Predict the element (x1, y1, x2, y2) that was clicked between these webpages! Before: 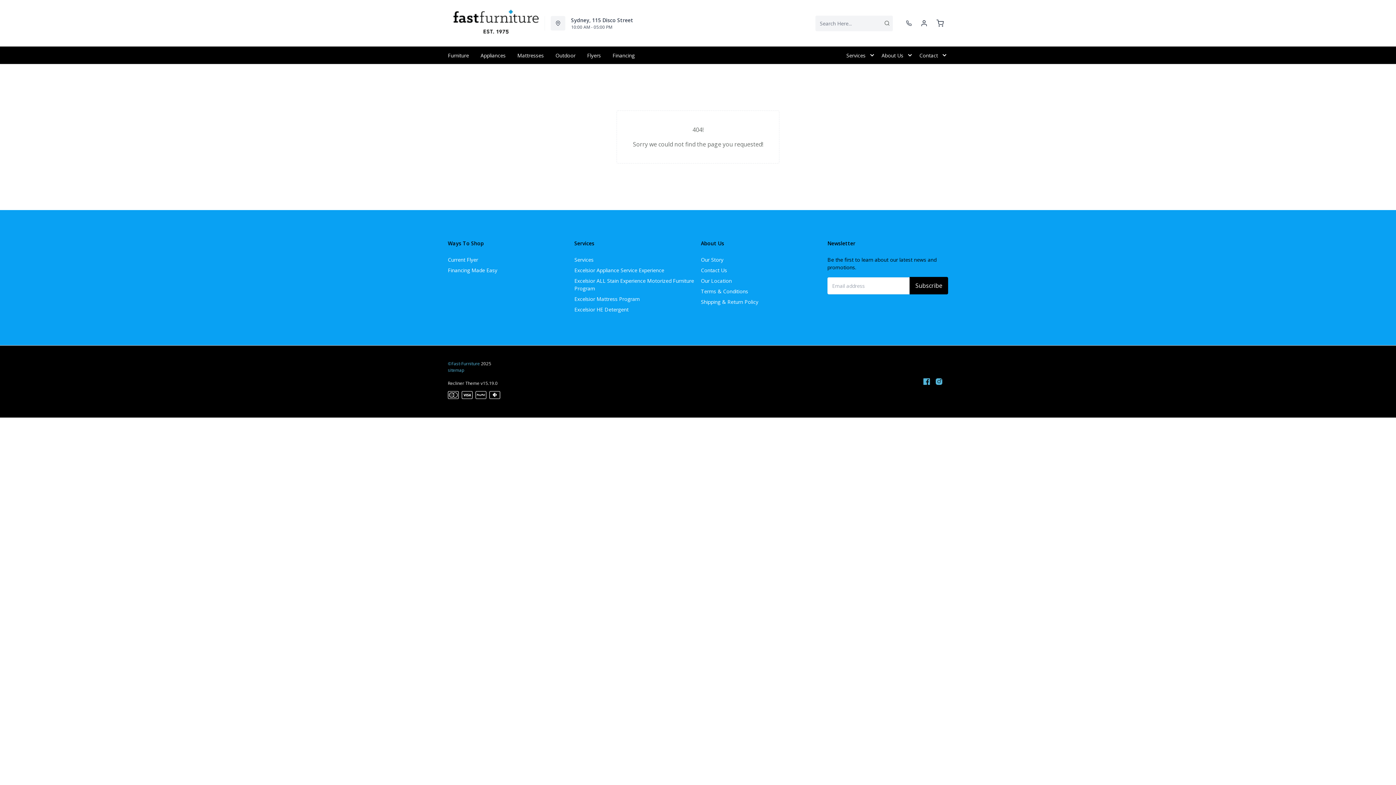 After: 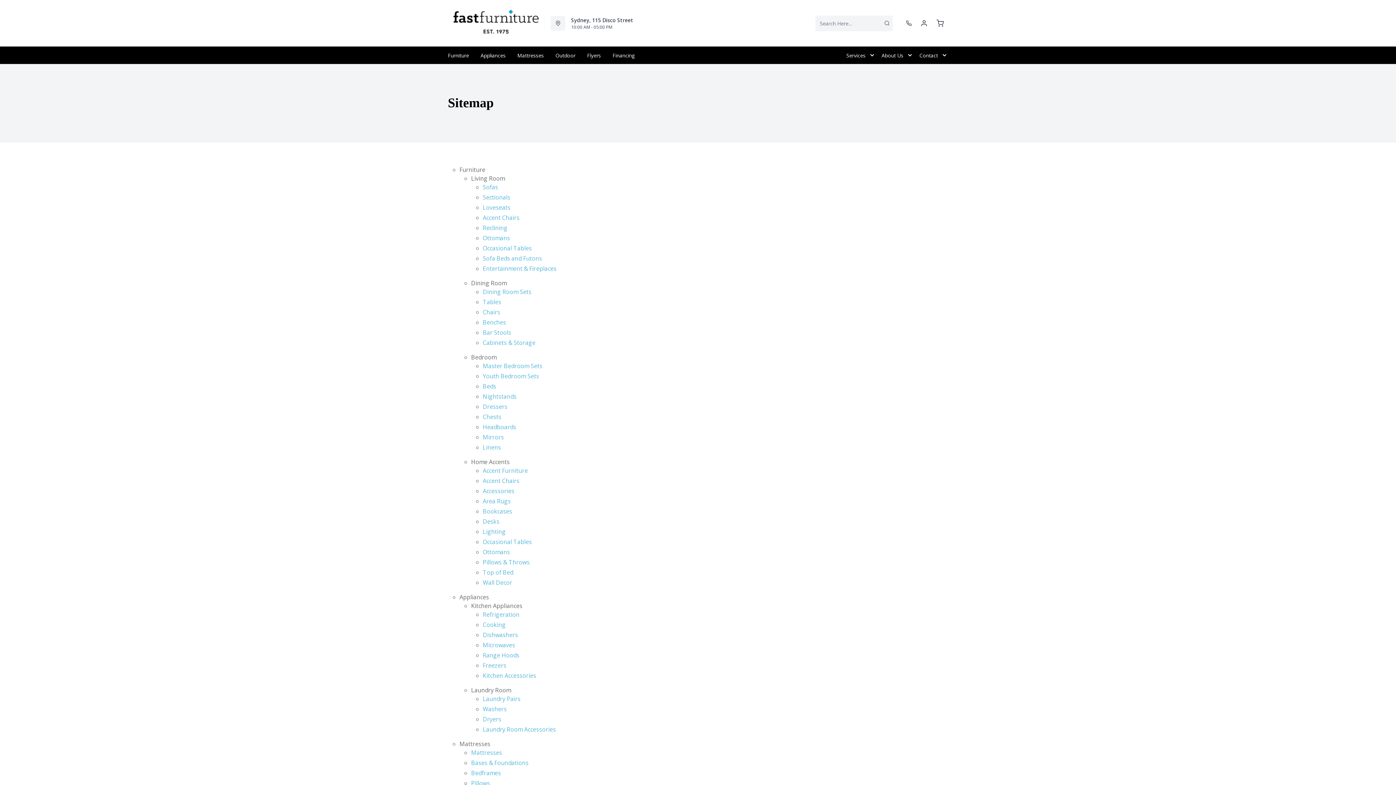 Action: bbox: (448, 367, 464, 373) label: sitemap